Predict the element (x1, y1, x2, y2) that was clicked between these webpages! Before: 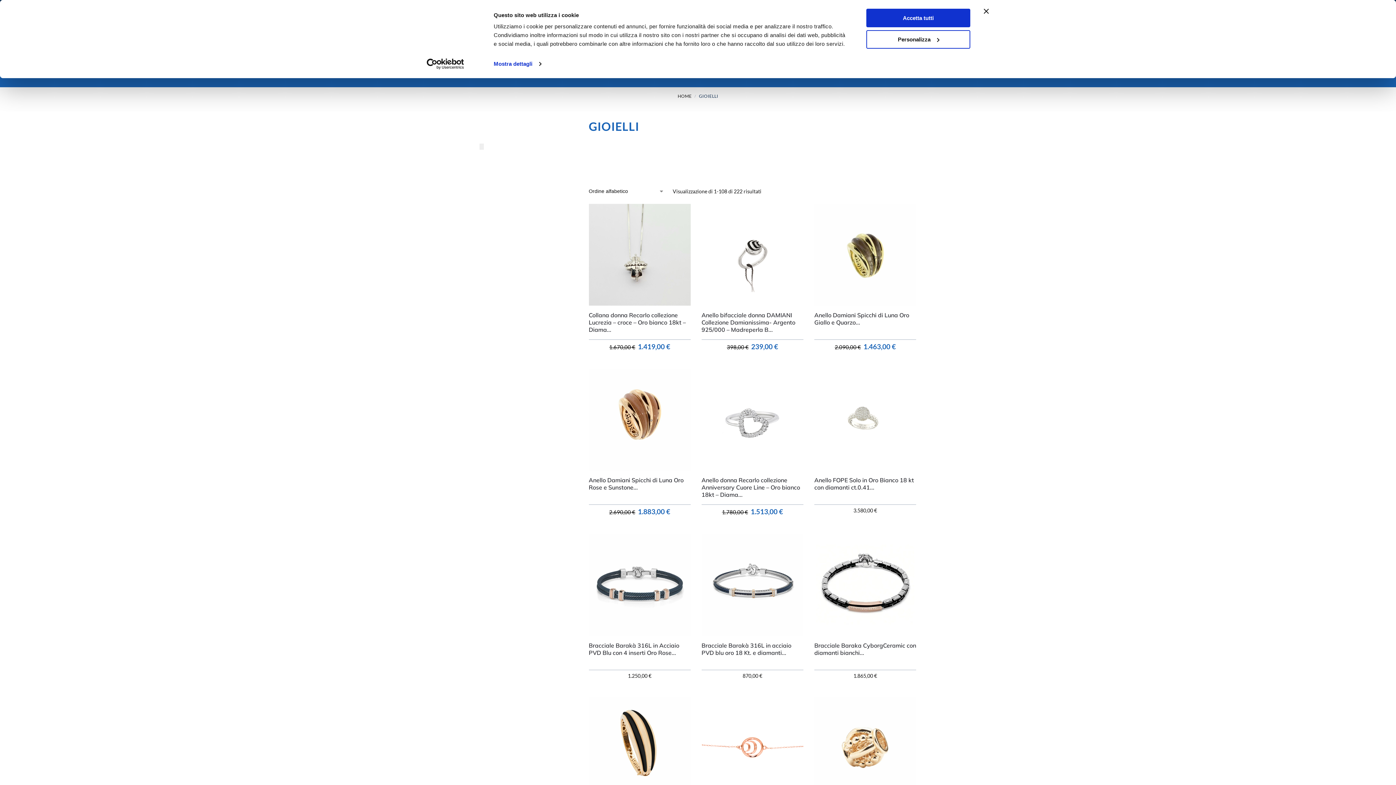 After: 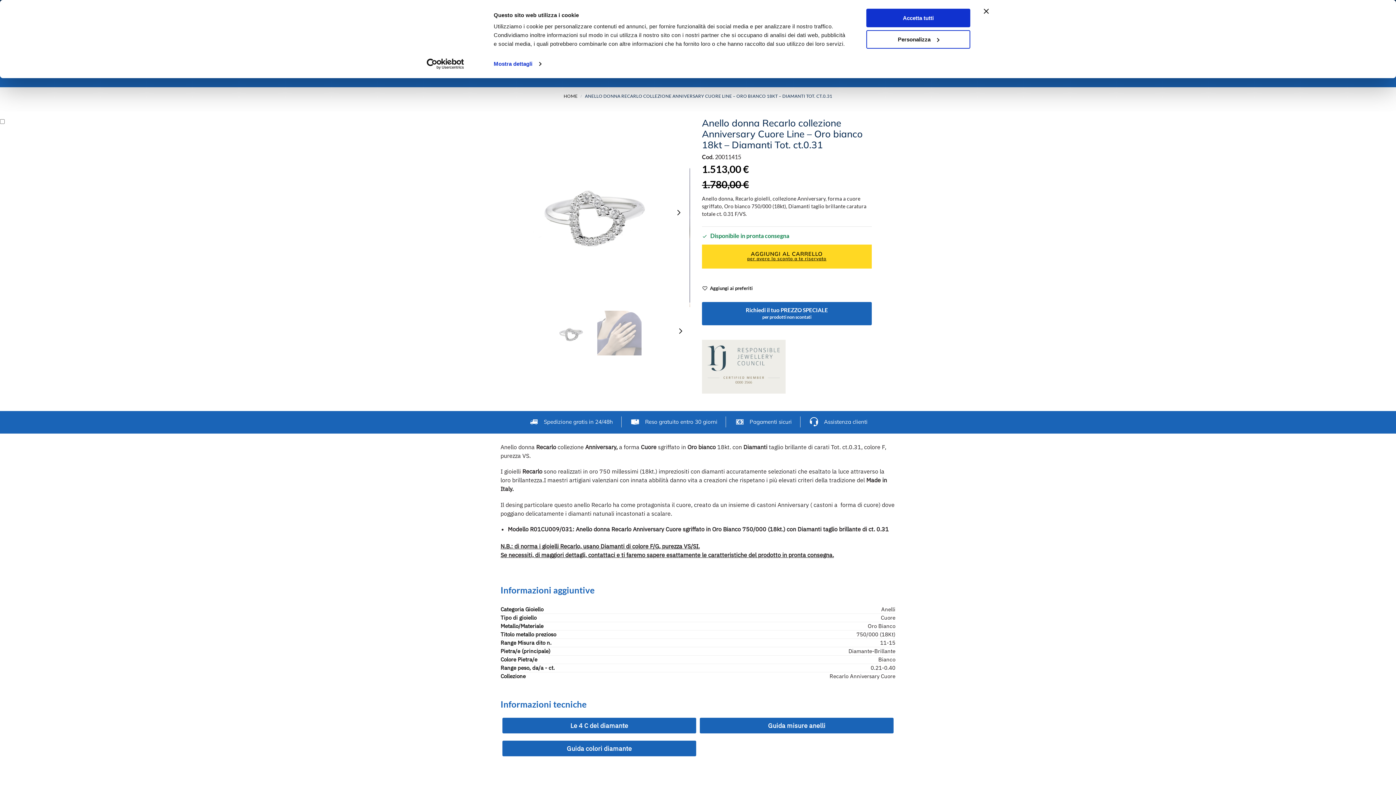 Action: bbox: (701, 476, 803, 499) label: Anello donna Recarlo collezione Anniversary  Cuore Line – Oro bianco 18kt – Diama...